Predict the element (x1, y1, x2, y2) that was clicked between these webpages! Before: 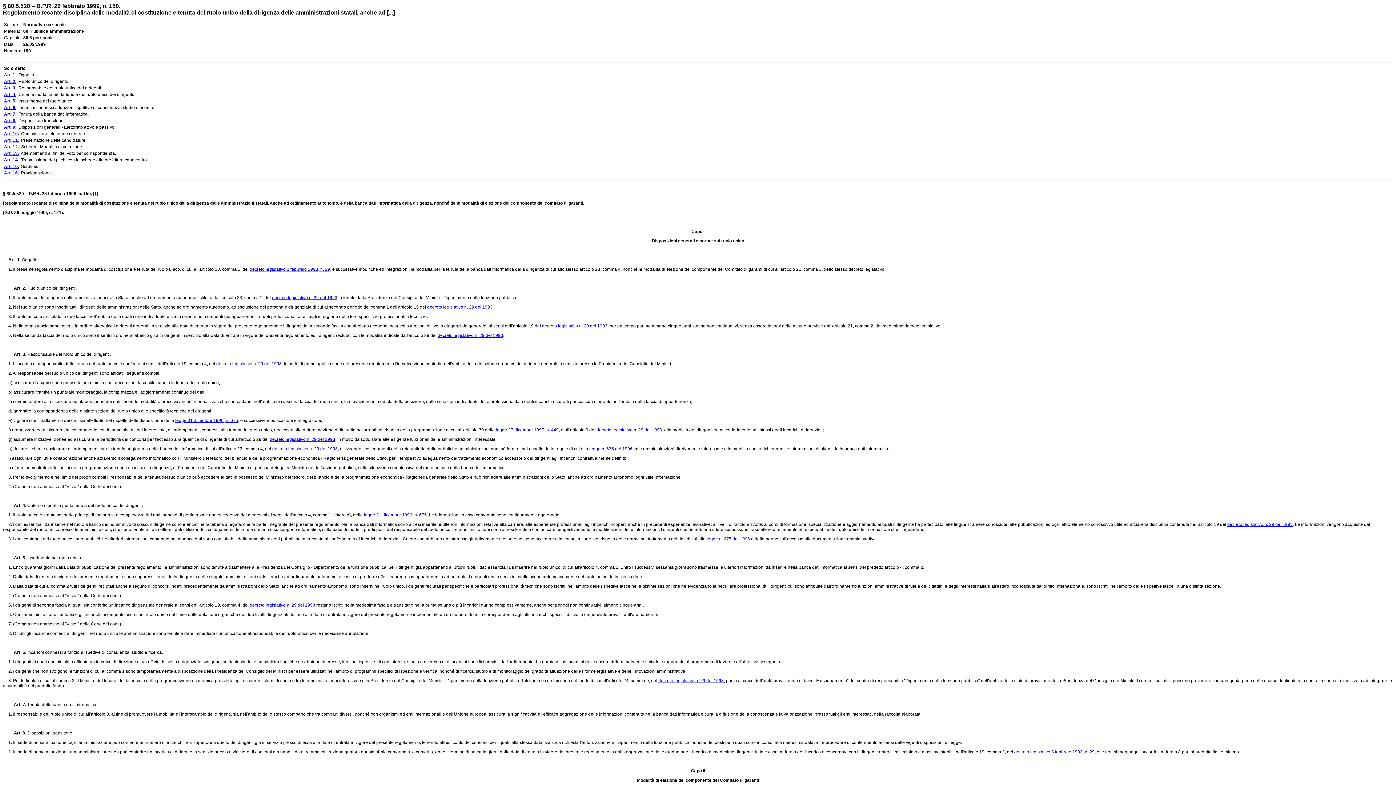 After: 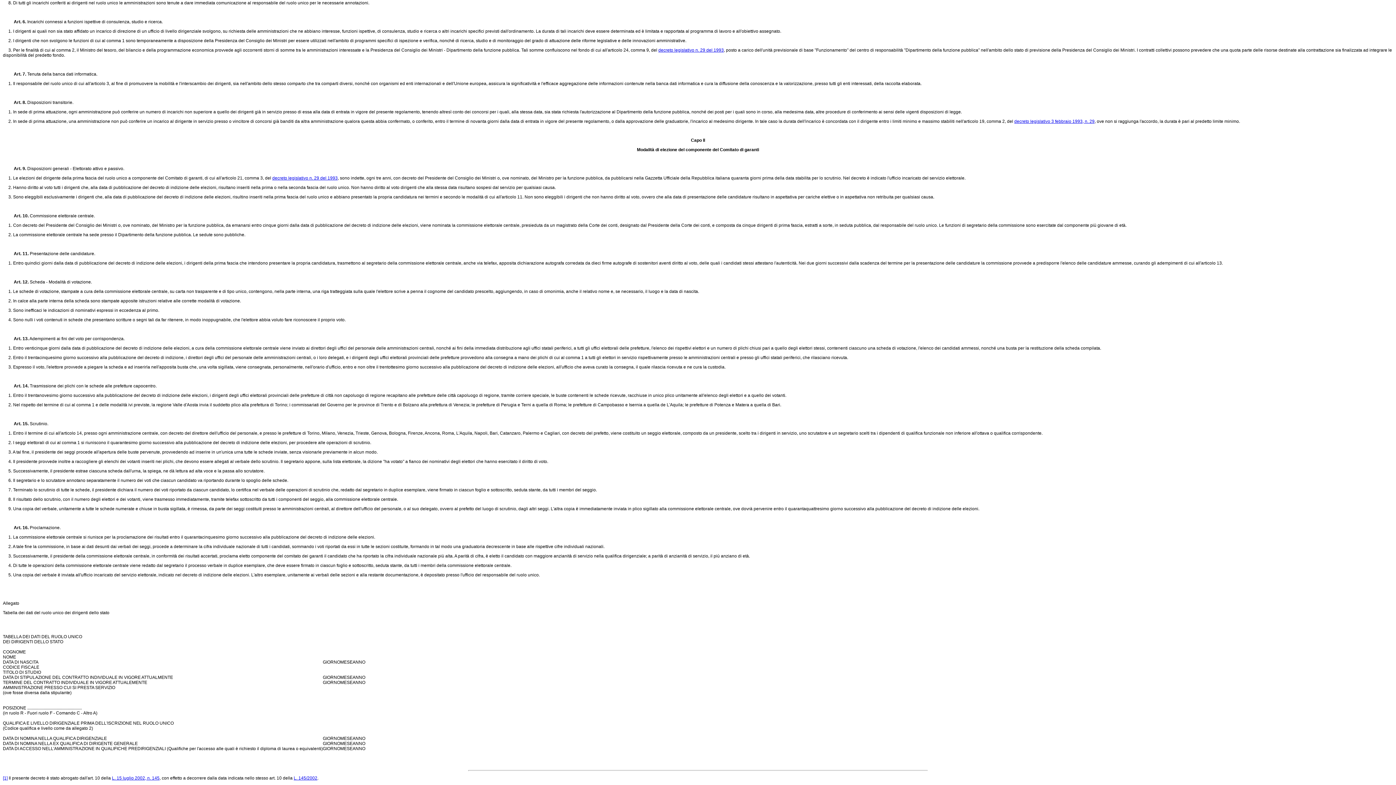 Action: bbox: (4, 131, 18, 136) label: Art. 10.